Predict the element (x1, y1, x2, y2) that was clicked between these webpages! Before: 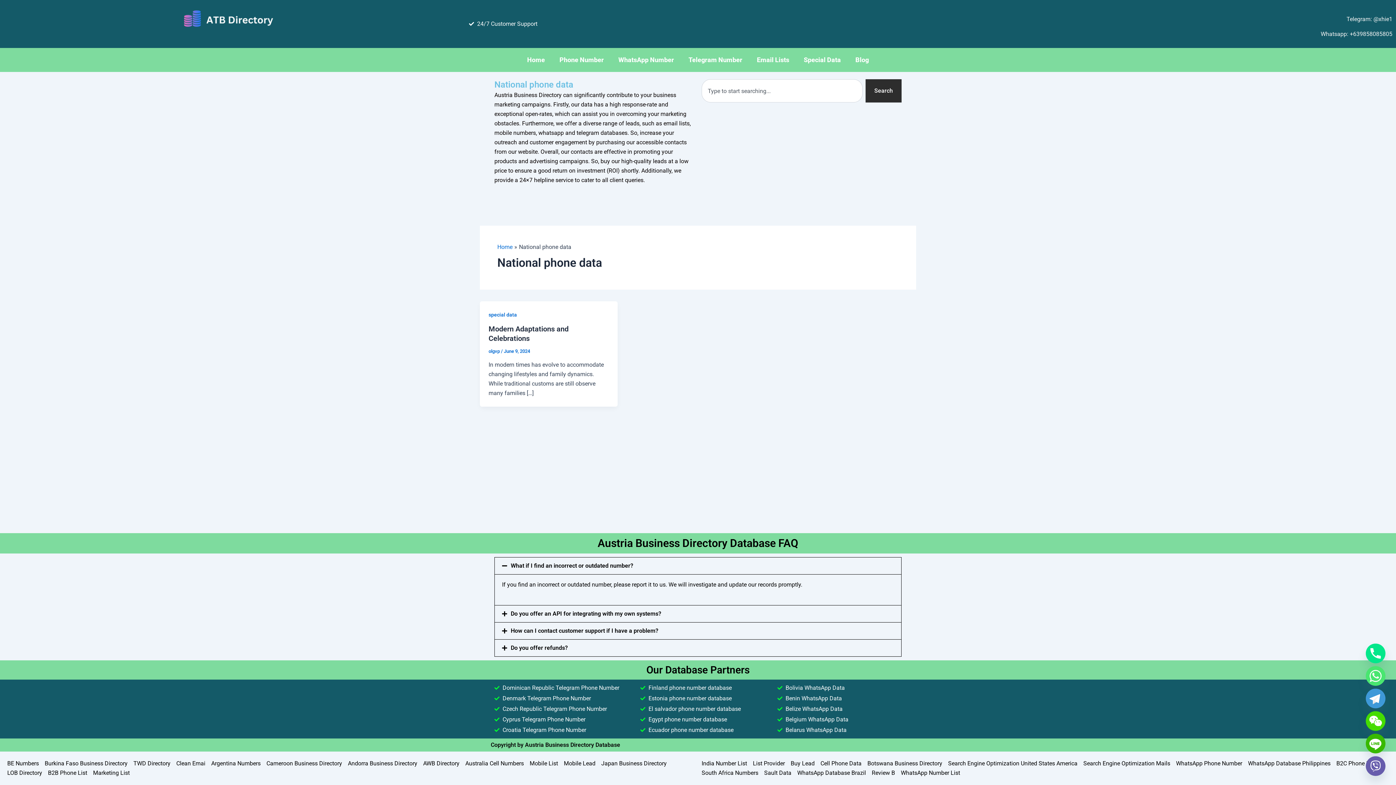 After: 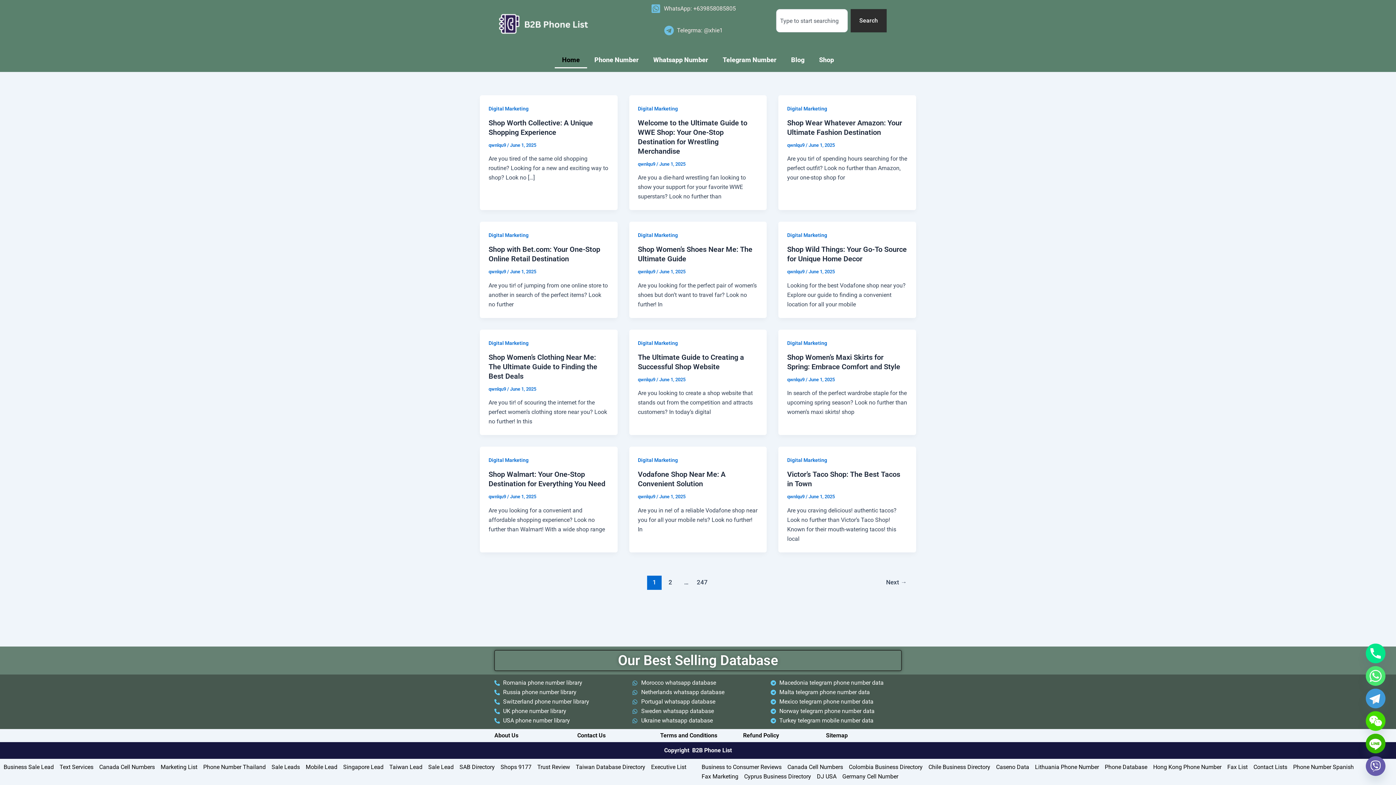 Action: bbox: (48, 768, 87, 778) label: B2B Phone List